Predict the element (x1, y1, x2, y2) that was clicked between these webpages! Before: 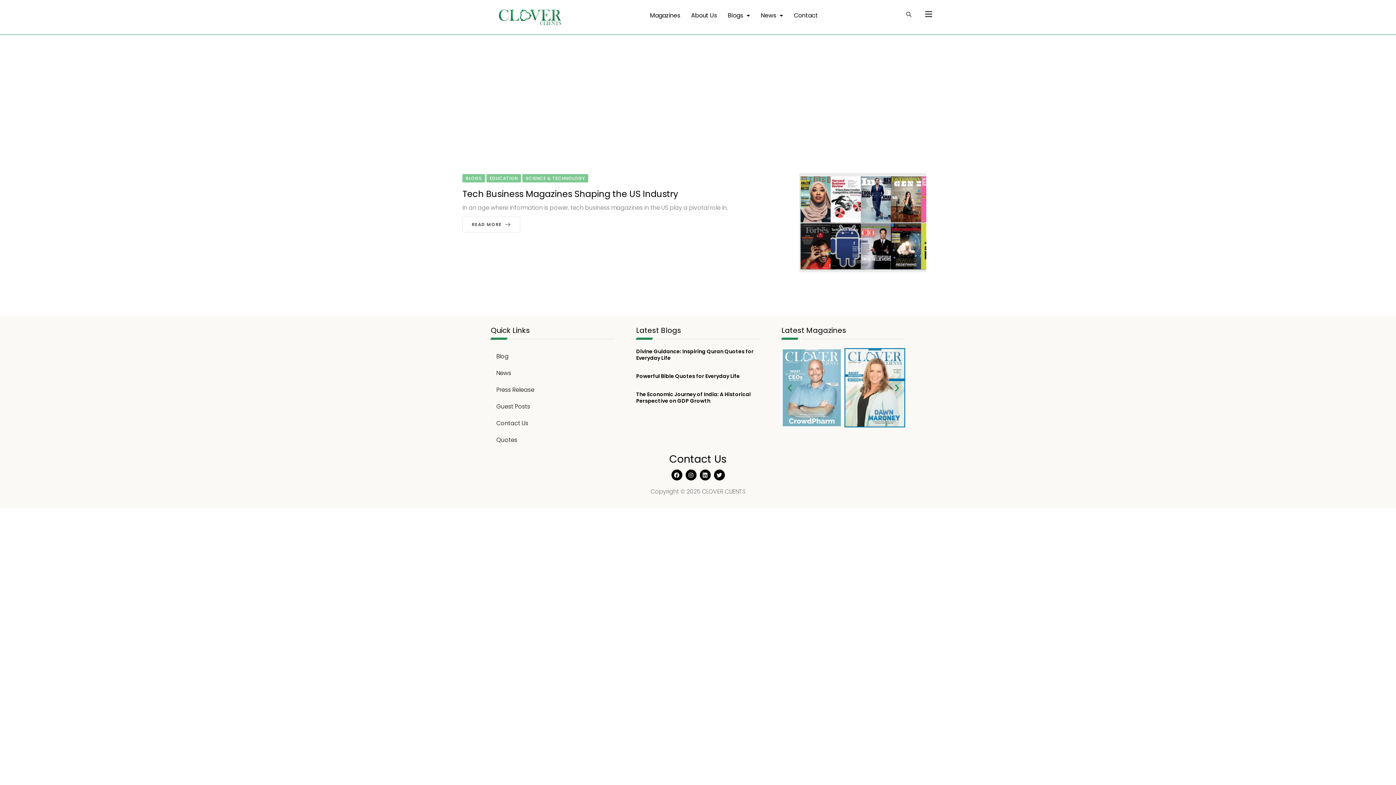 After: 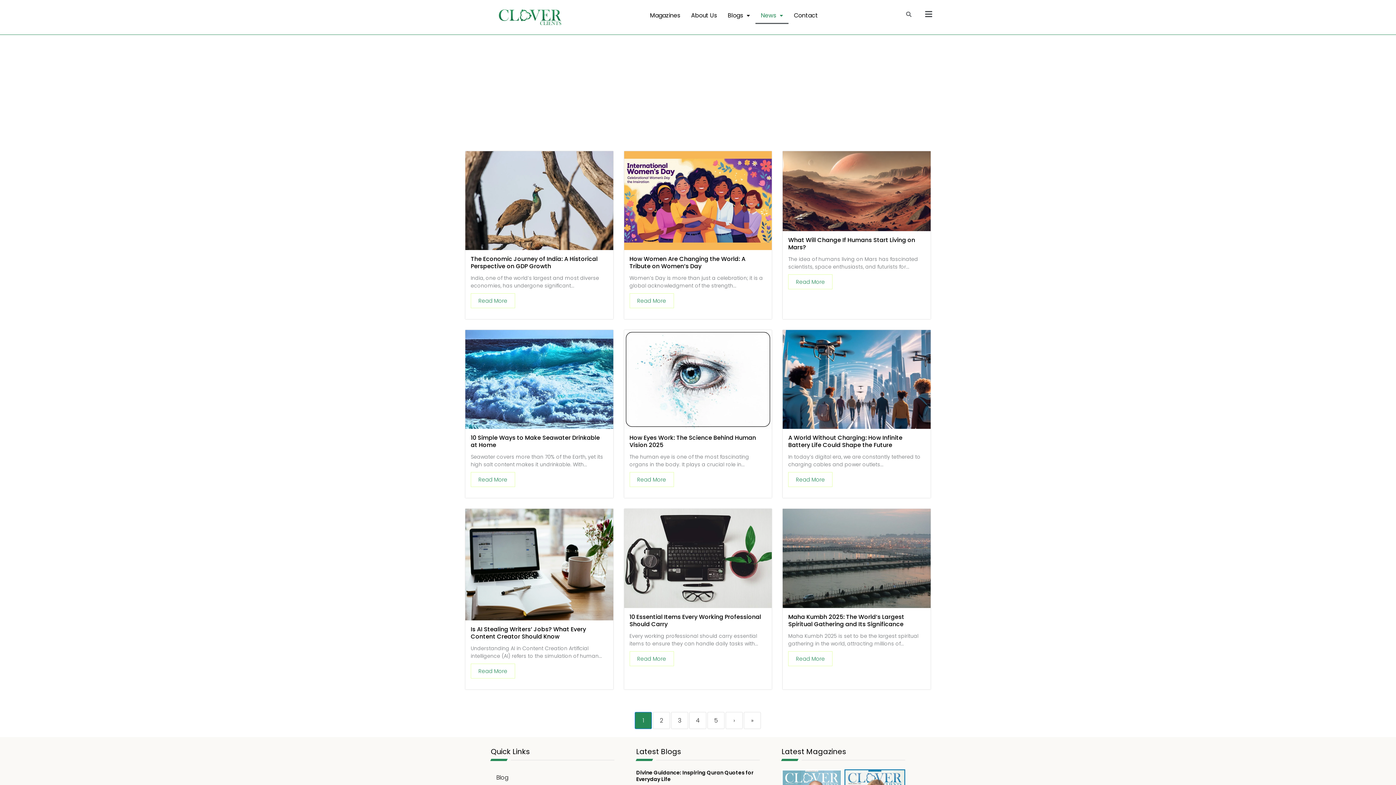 Action: label: News bbox: (490, 365, 614, 381)